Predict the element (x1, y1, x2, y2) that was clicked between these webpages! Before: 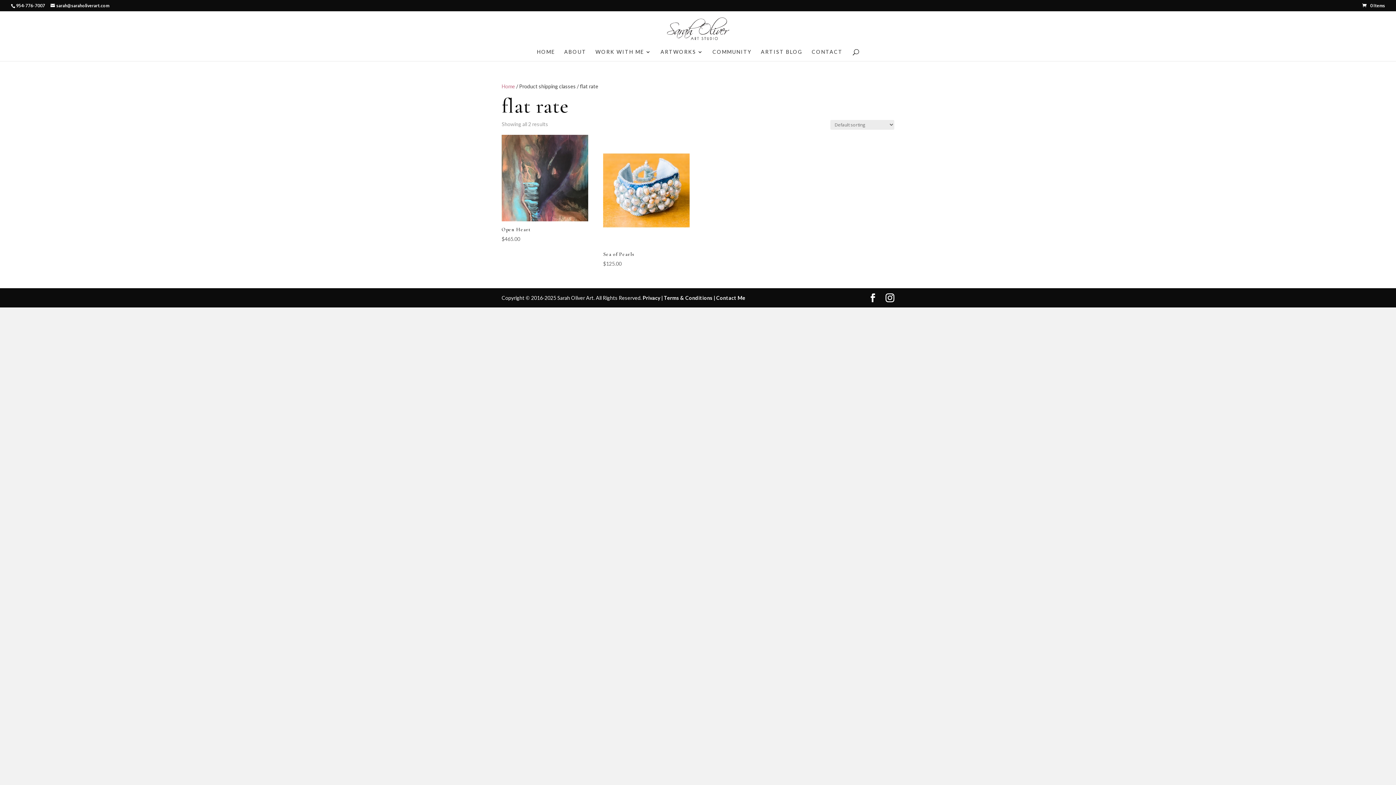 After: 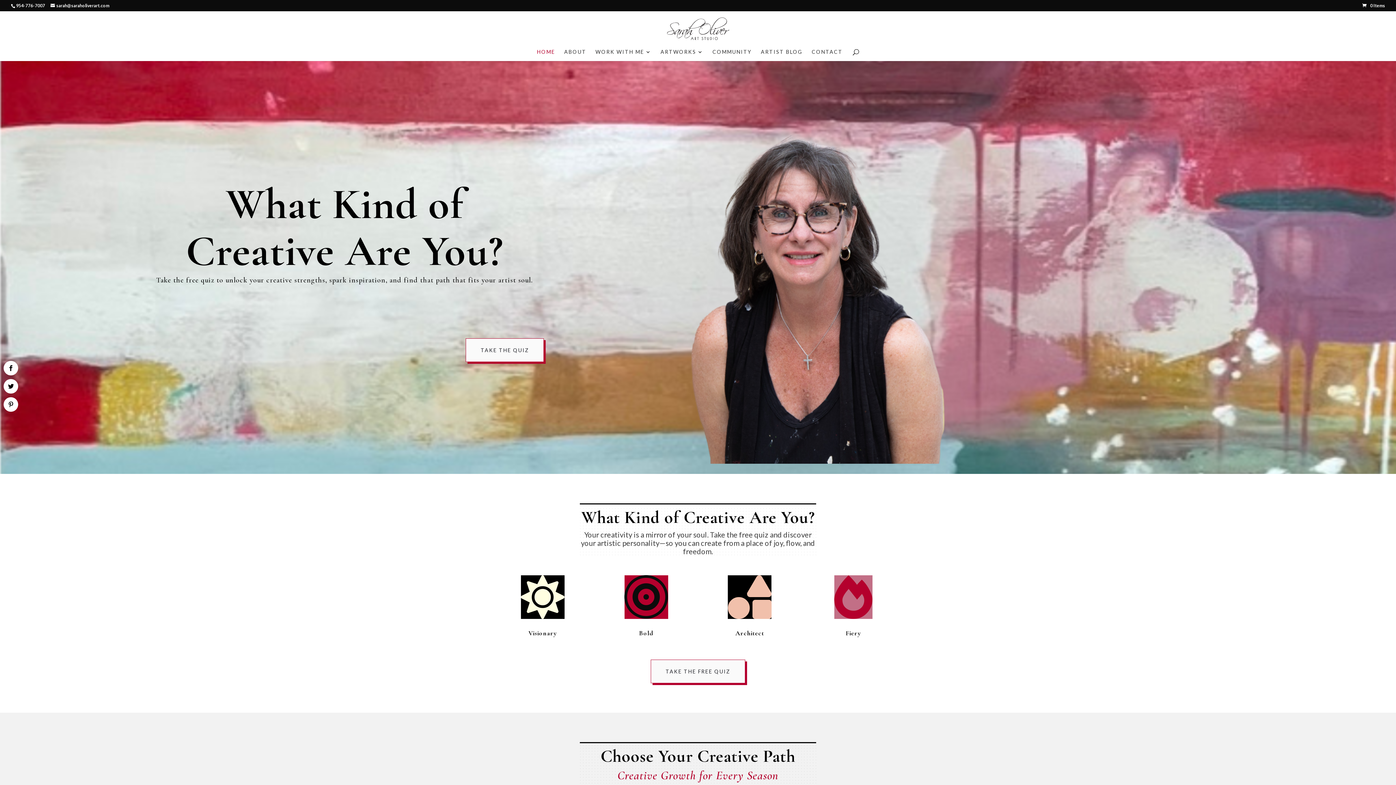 Action: bbox: (663, 25, 733, 31)